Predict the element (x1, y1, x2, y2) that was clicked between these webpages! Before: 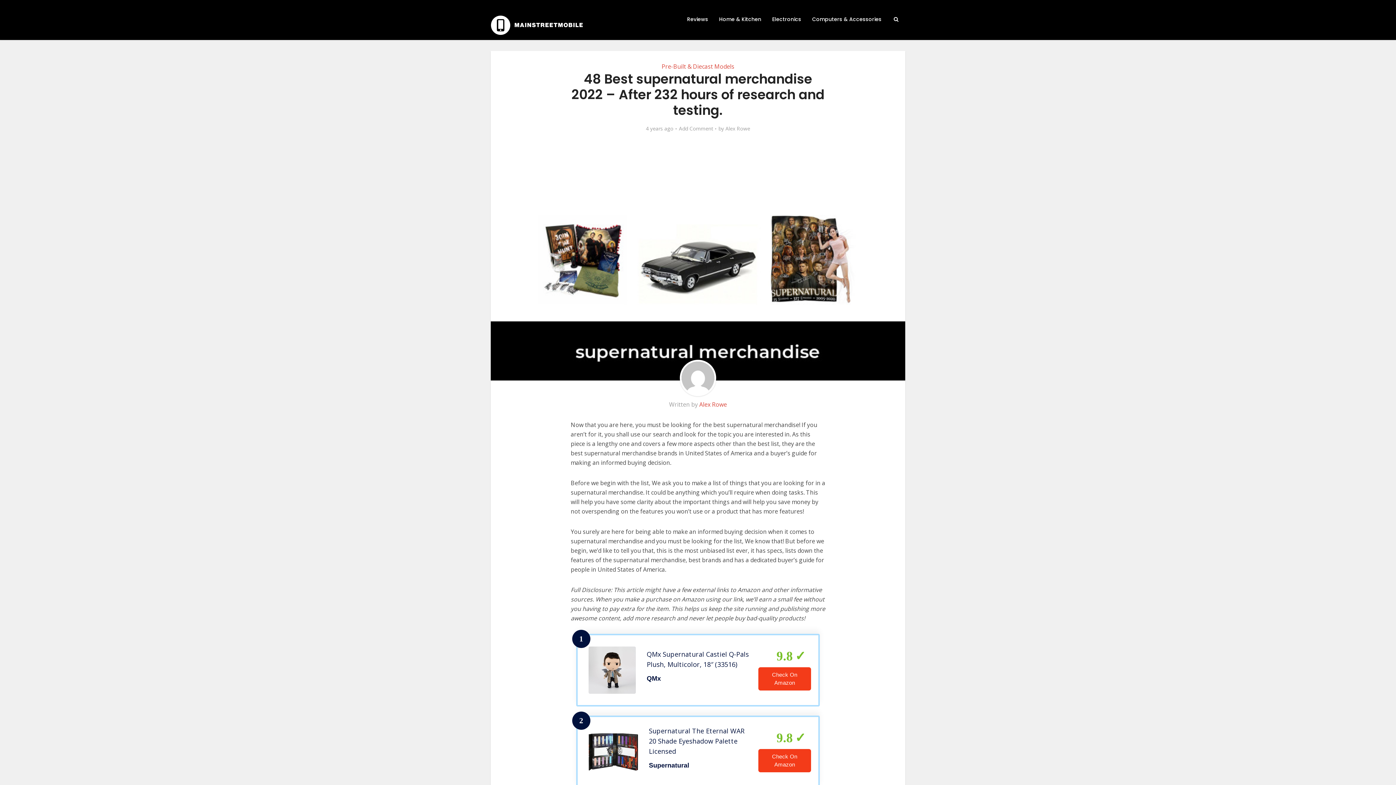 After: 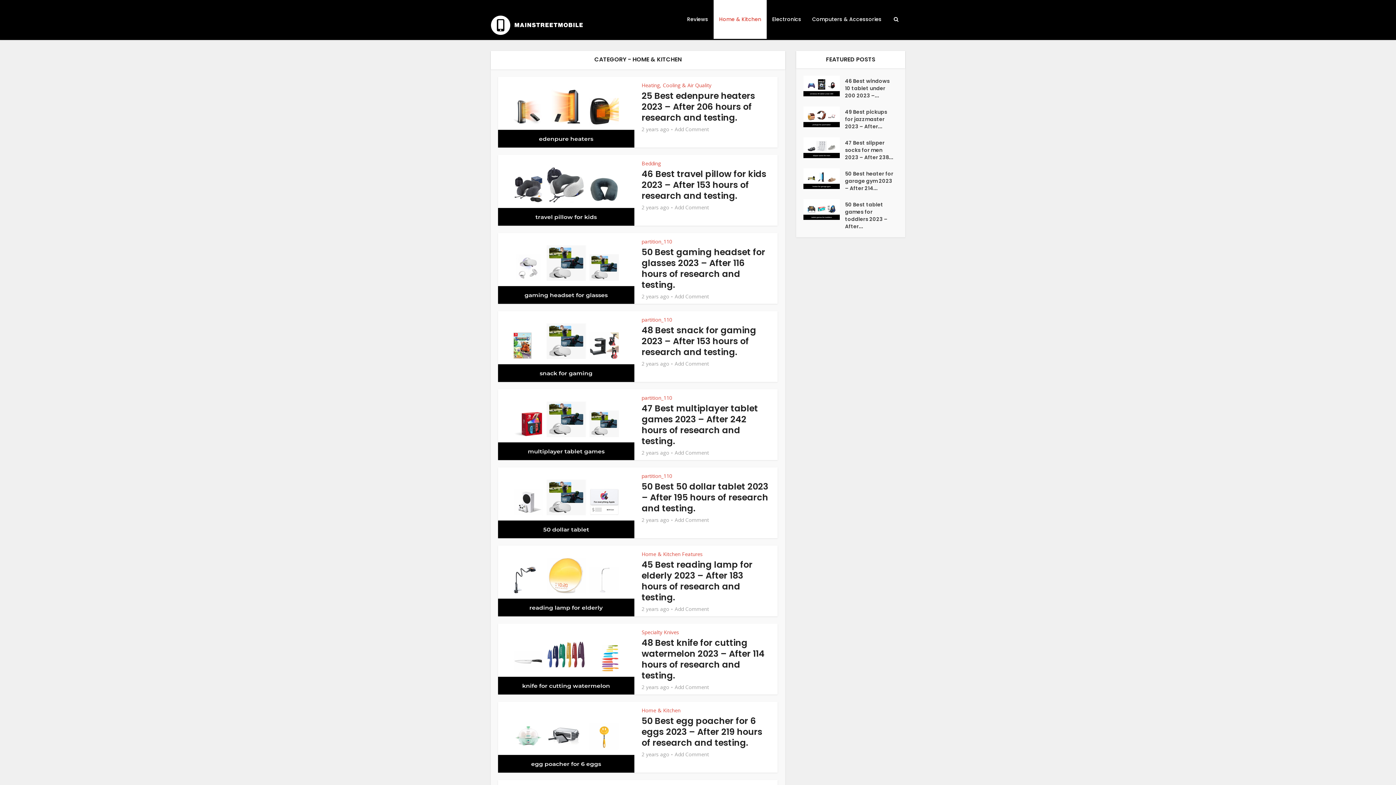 Action: label: Home & Kitchen bbox: (713, 0, 766, 38)